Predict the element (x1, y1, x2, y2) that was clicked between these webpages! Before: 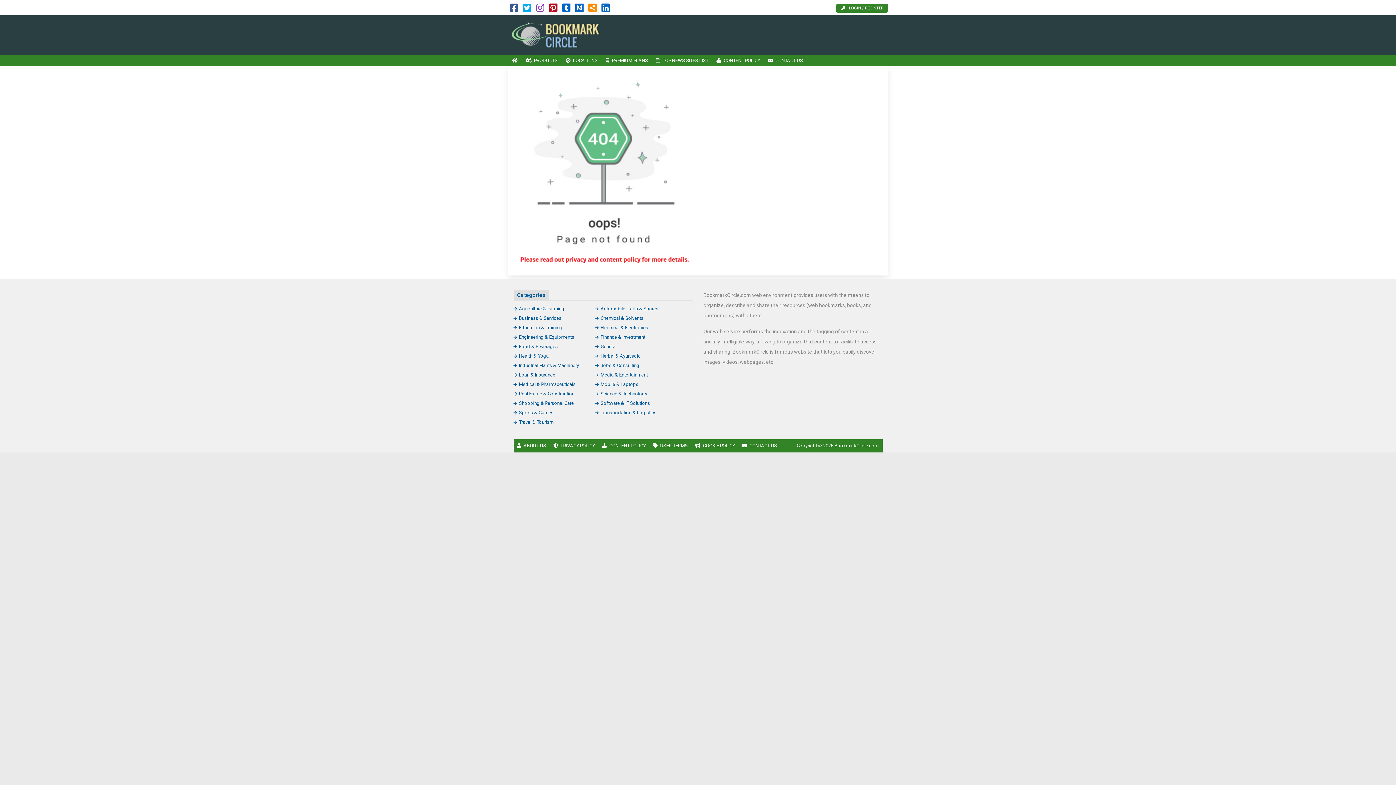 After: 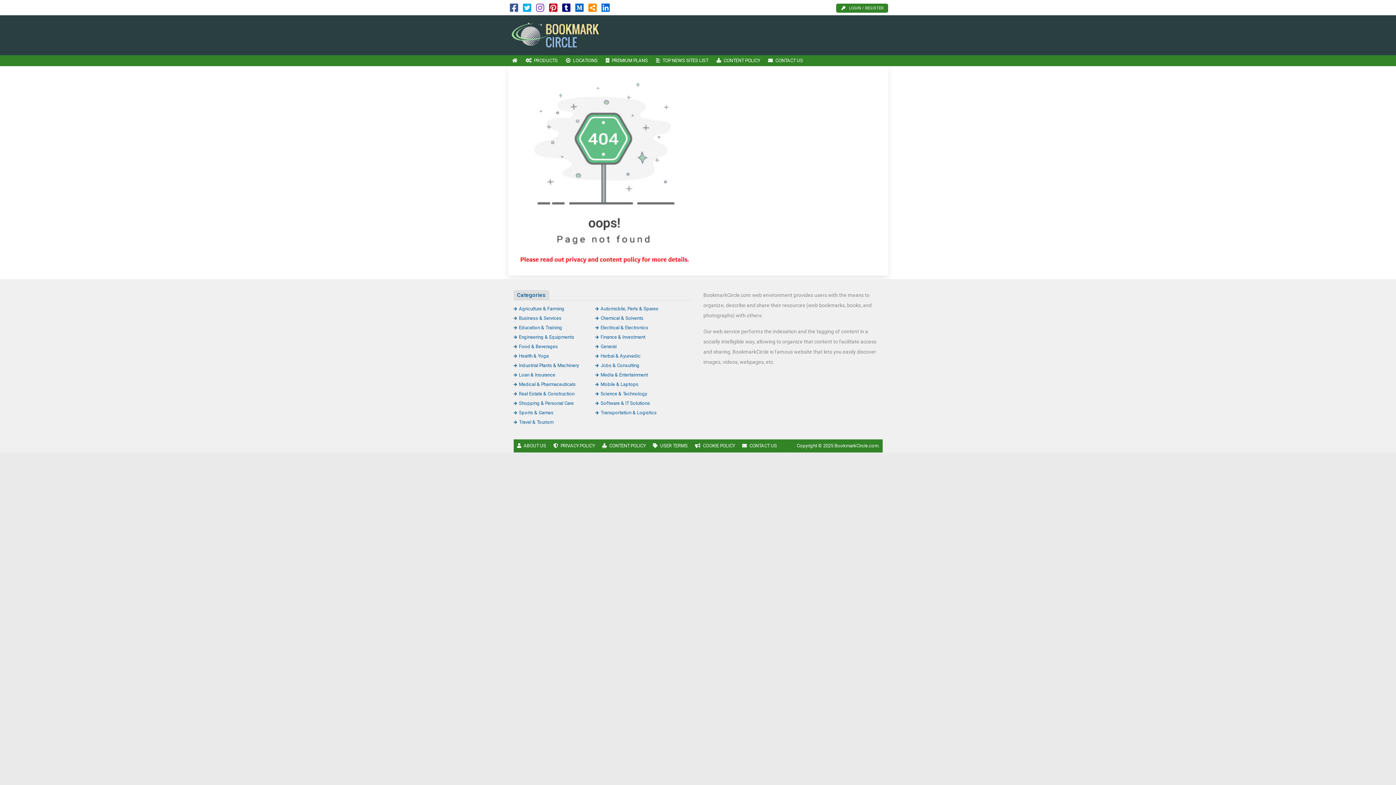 Action: bbox: (562, 6, 570, 12)